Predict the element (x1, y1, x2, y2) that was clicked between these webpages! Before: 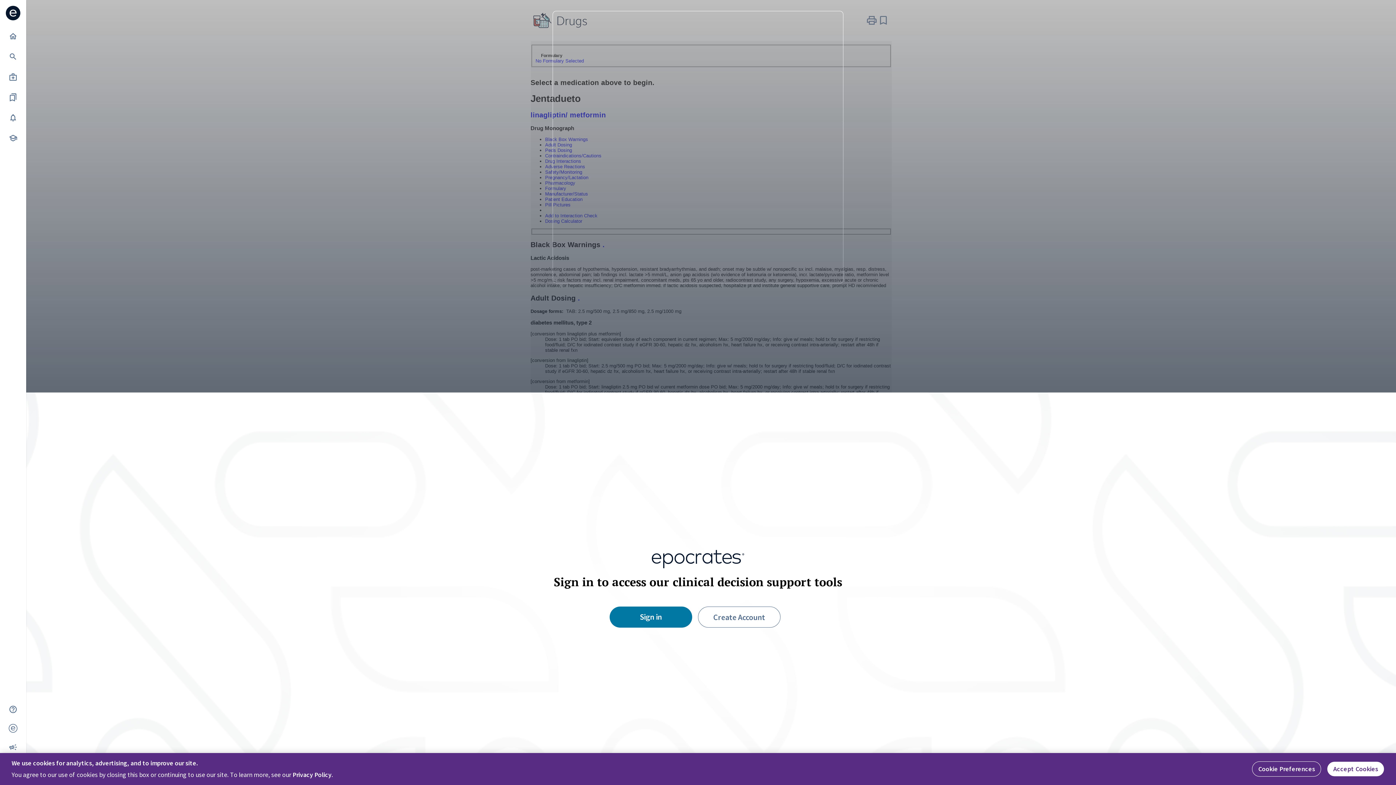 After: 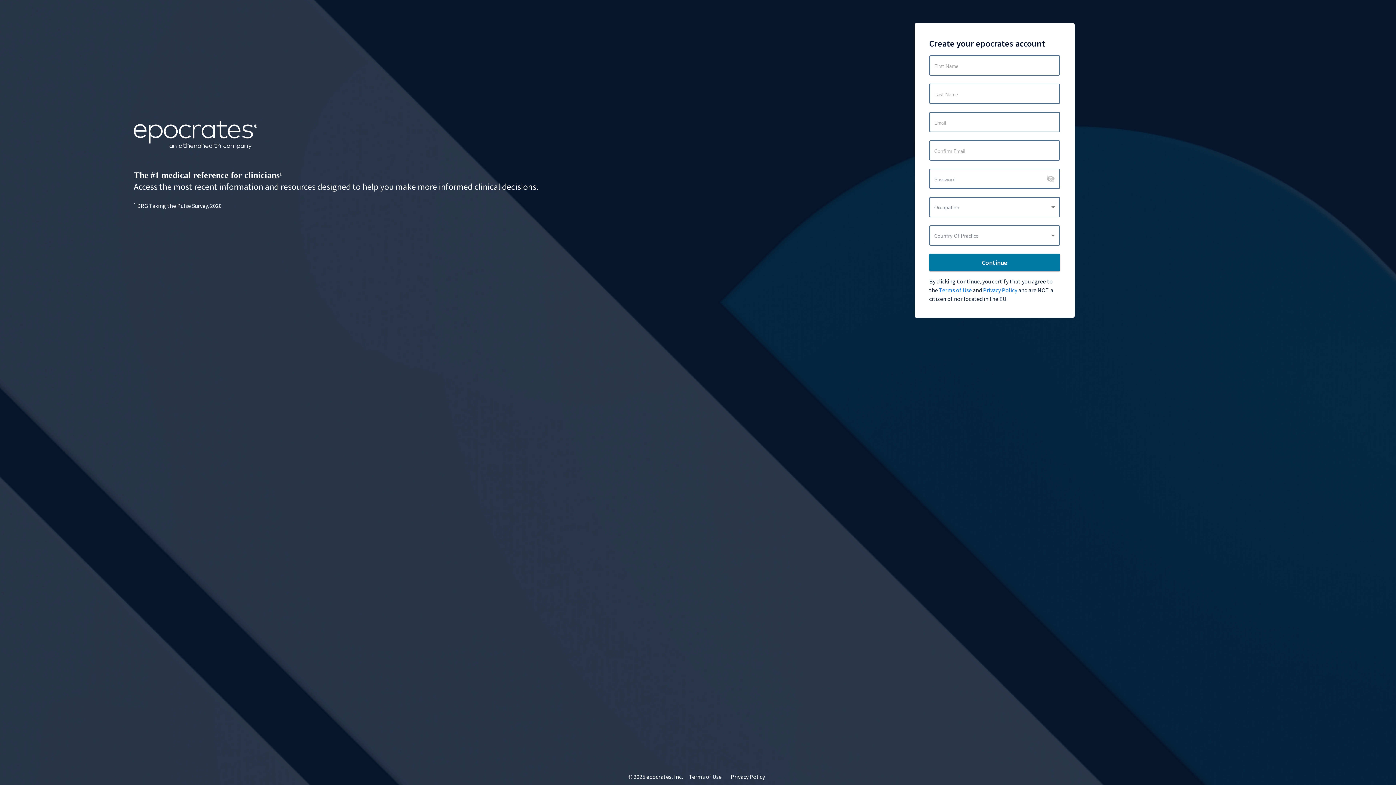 Action: label: Create Account bbox: (698, 606, 780, 627)